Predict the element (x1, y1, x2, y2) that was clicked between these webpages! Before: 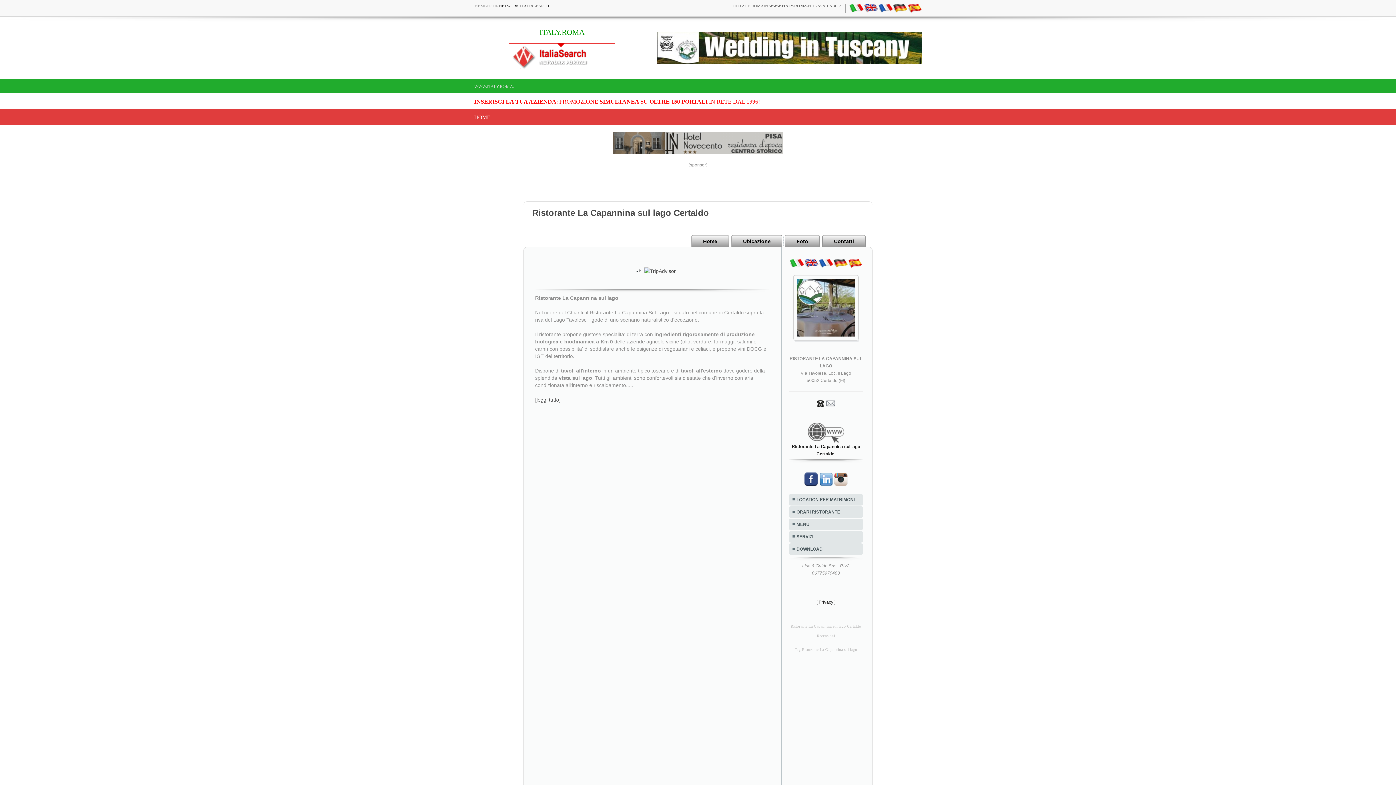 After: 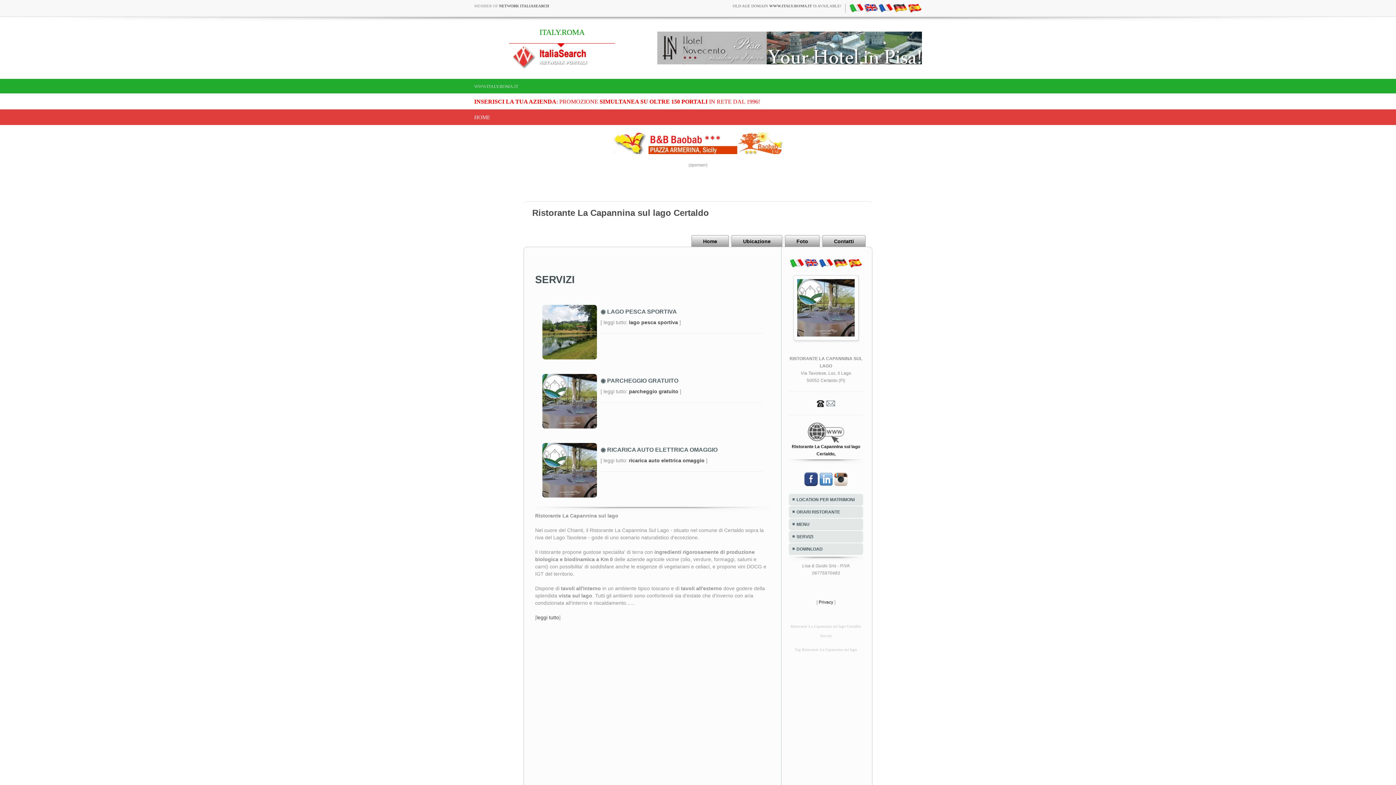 Action: bbox: (789, 531, 863, 542) label: SERVIZI